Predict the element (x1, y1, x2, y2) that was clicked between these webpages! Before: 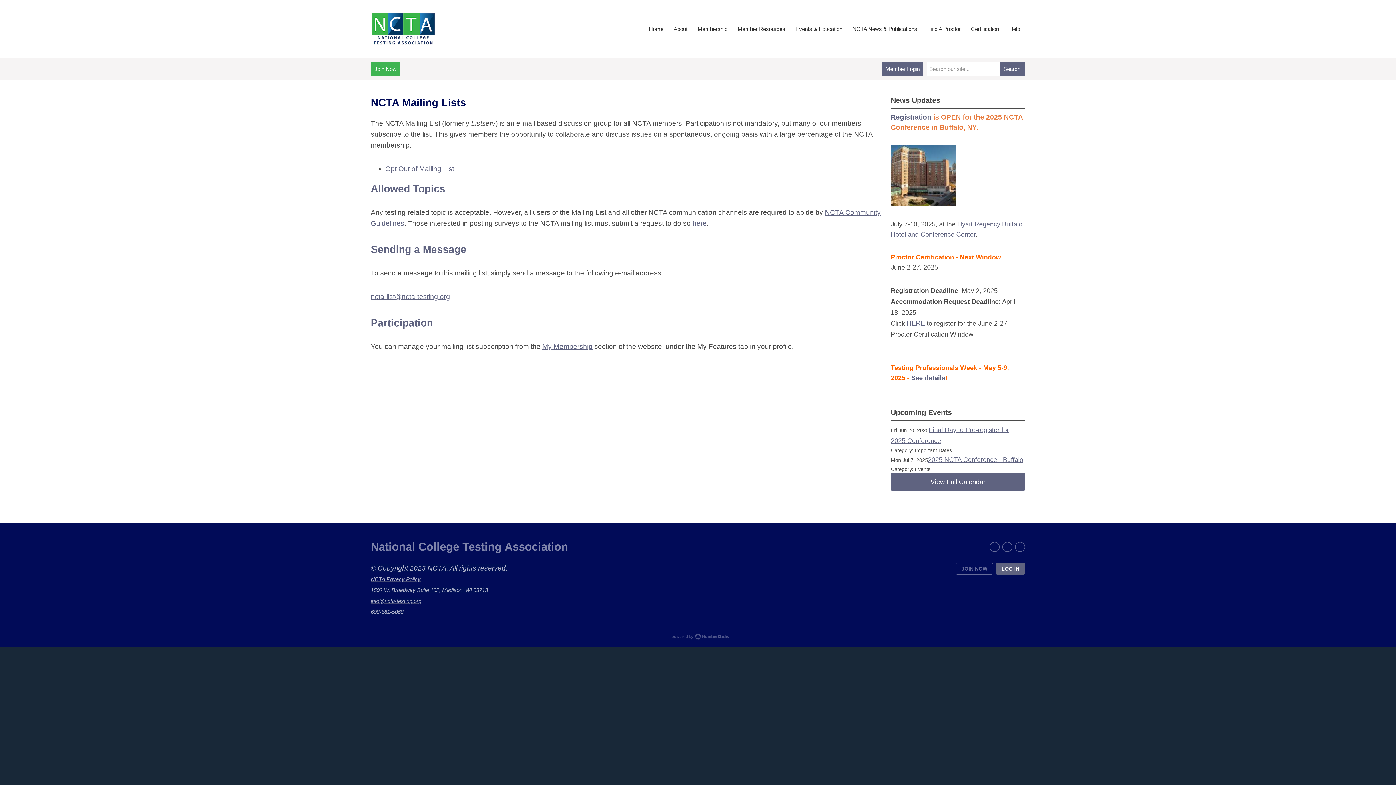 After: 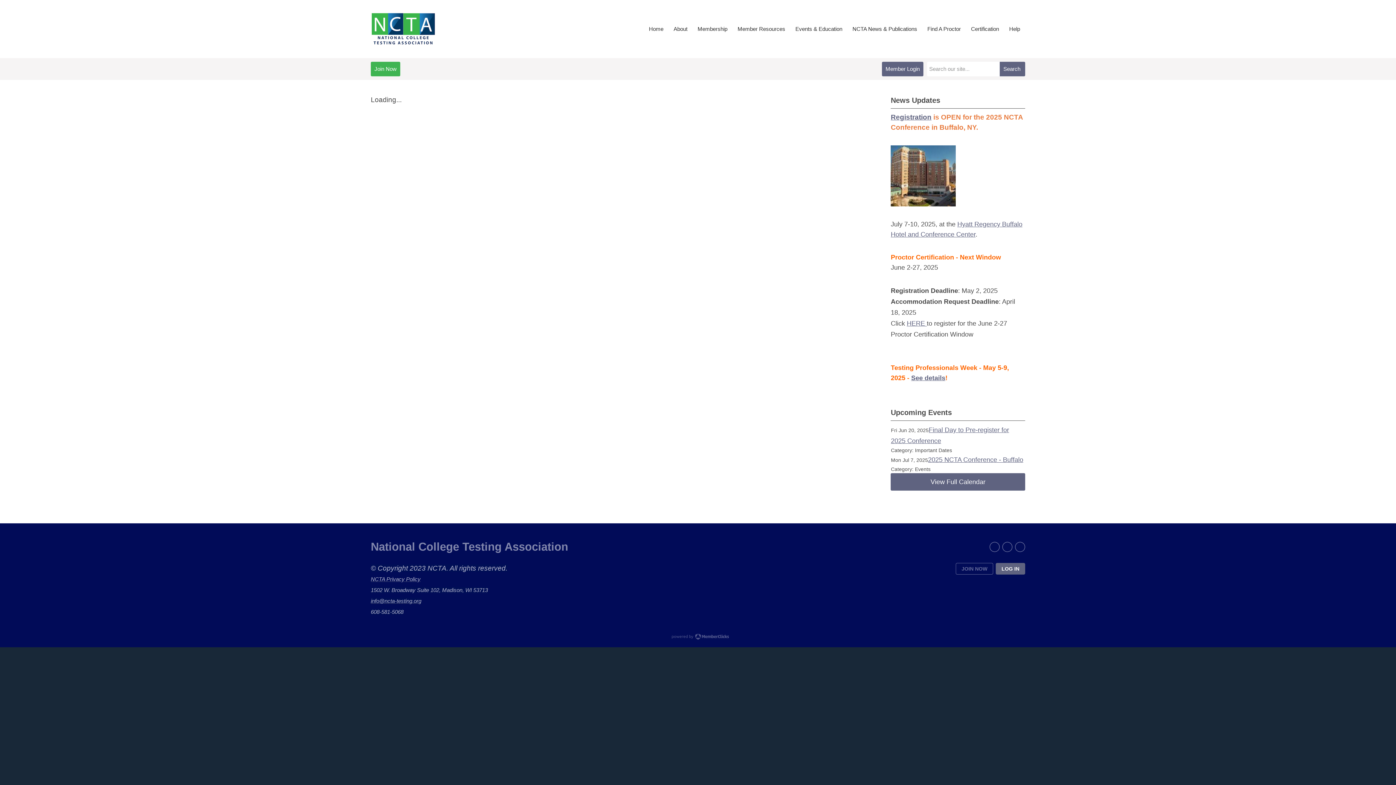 Action: bbox: (891, 113, 931, 121) label: Registration